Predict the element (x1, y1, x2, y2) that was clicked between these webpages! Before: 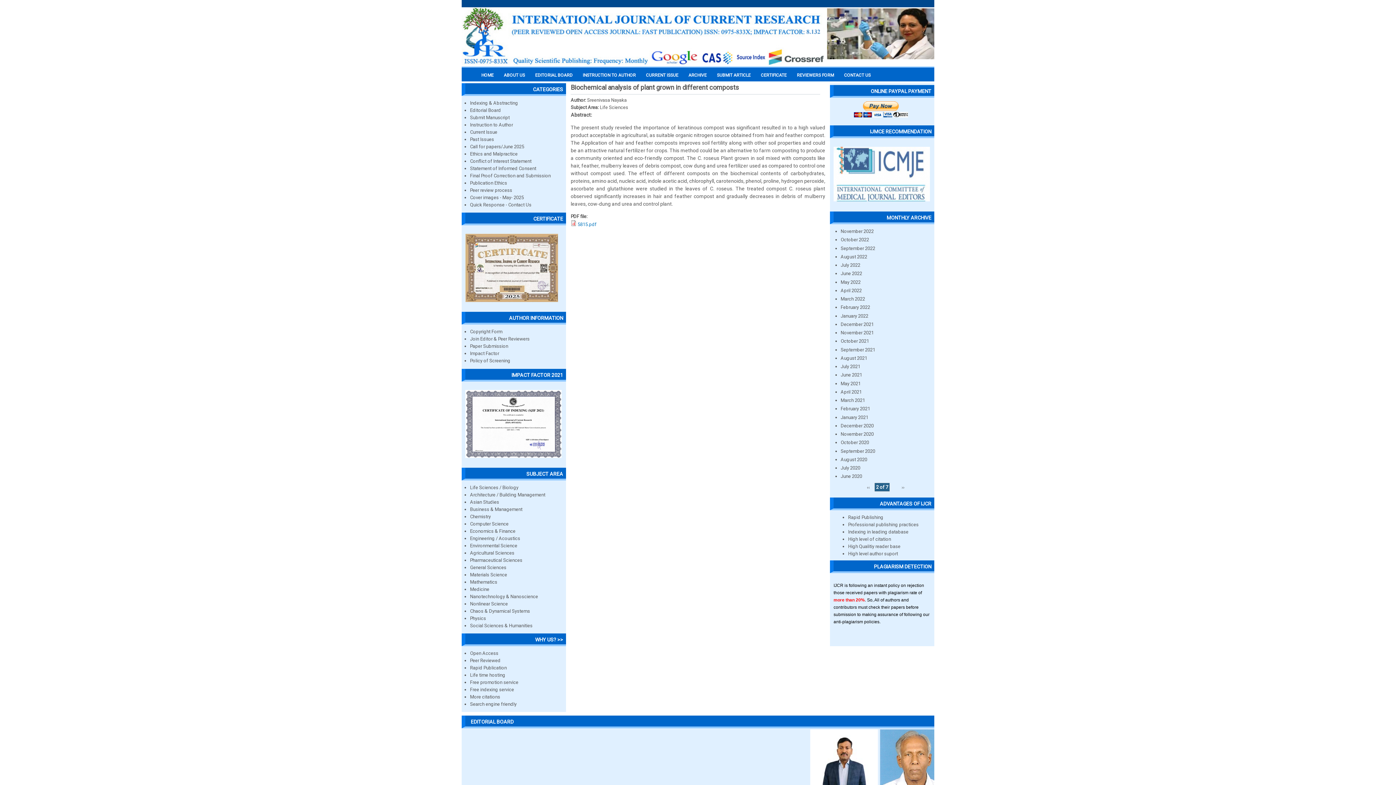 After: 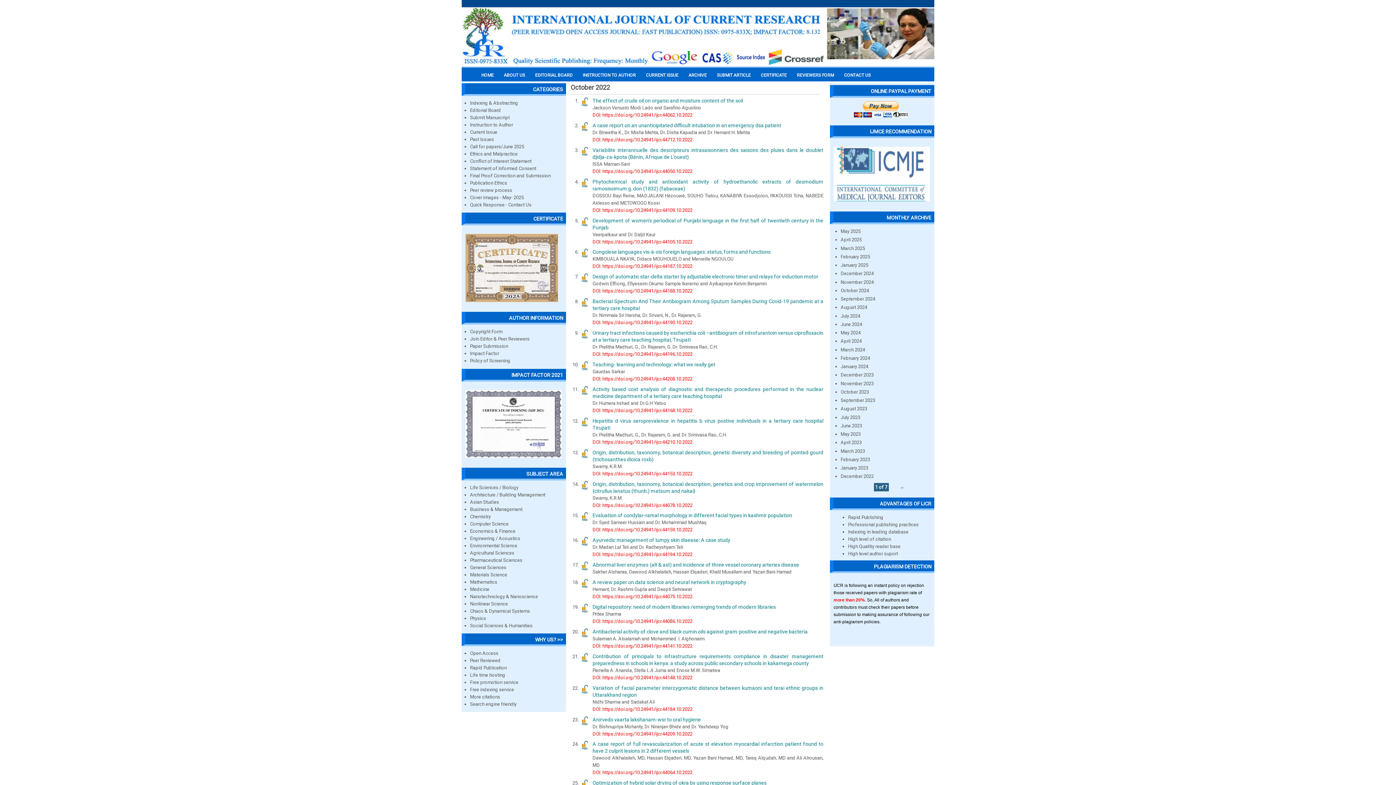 Action: label: October 2022 bbox: (840, 237, 869, 242)